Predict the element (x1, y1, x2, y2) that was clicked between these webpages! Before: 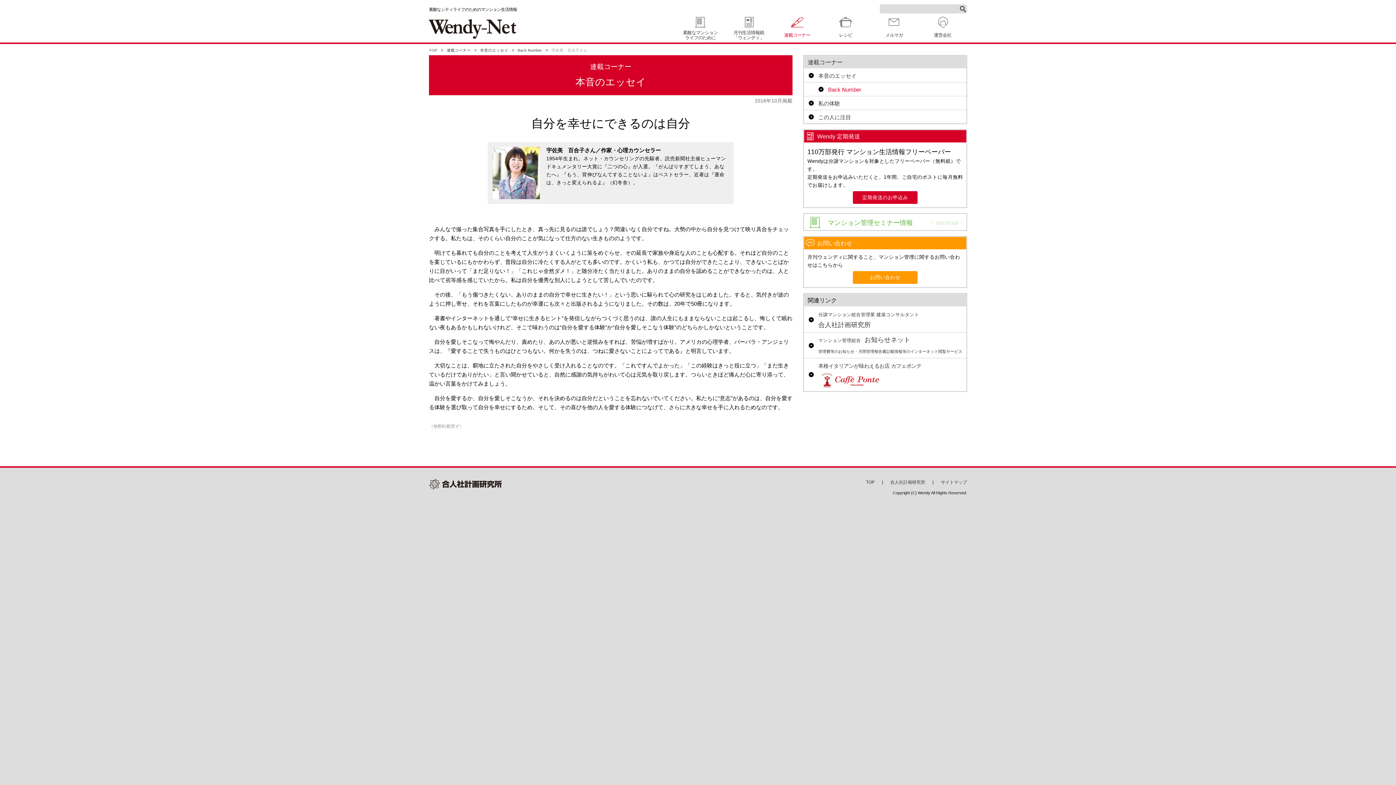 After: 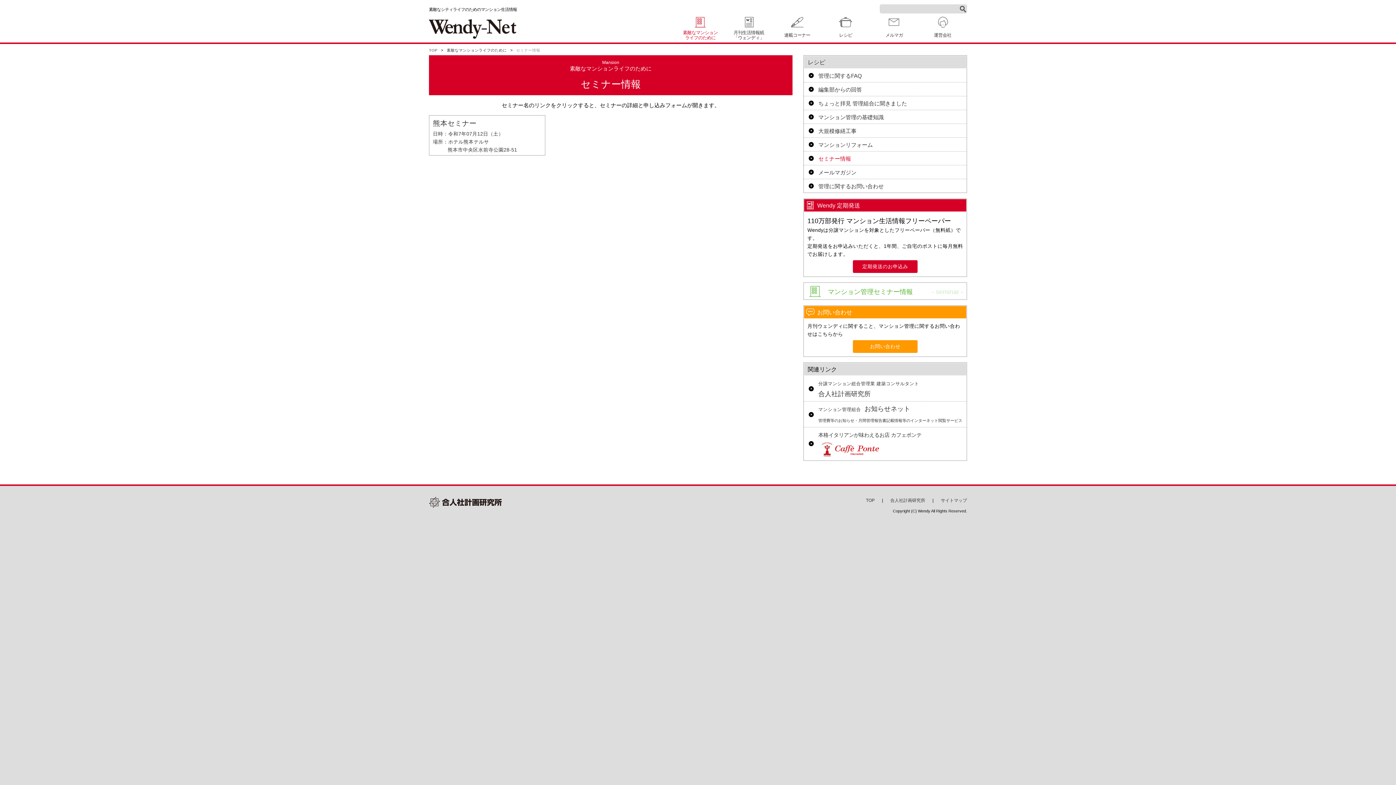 Action: label: マンション管理セミナー情報 bbox: (804, 213, 966, 230)